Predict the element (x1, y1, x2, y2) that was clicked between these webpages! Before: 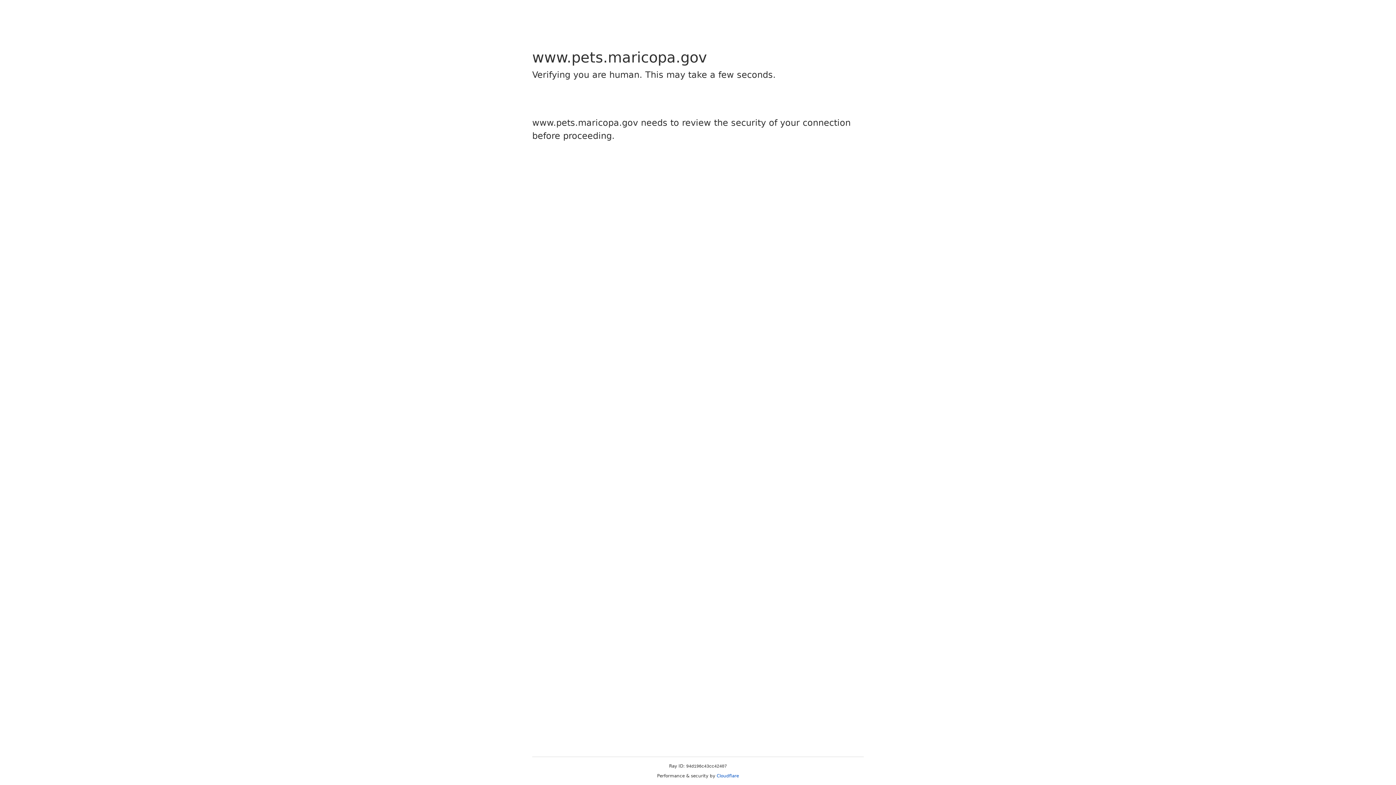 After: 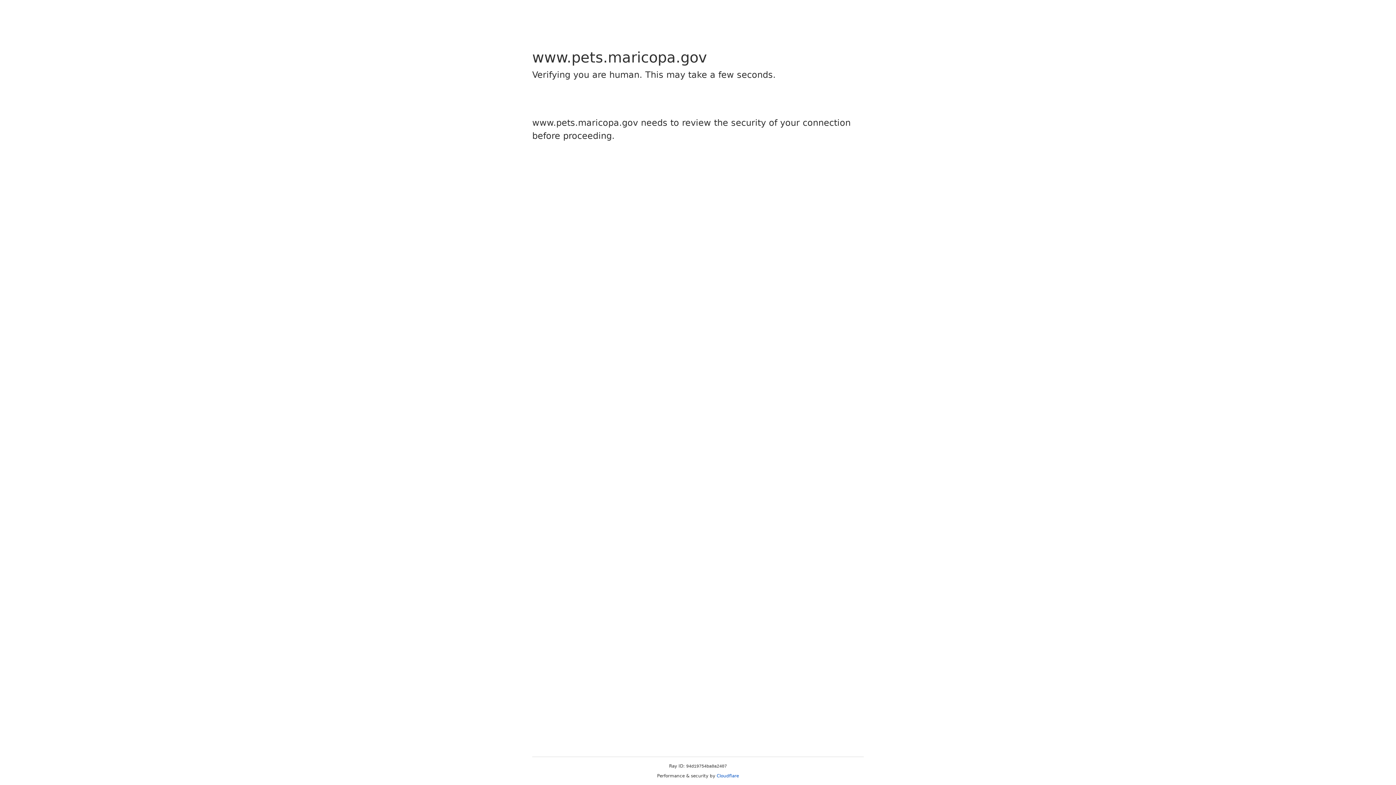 Action: bbox: (716, 773, 739, 778) label: Cloudflare